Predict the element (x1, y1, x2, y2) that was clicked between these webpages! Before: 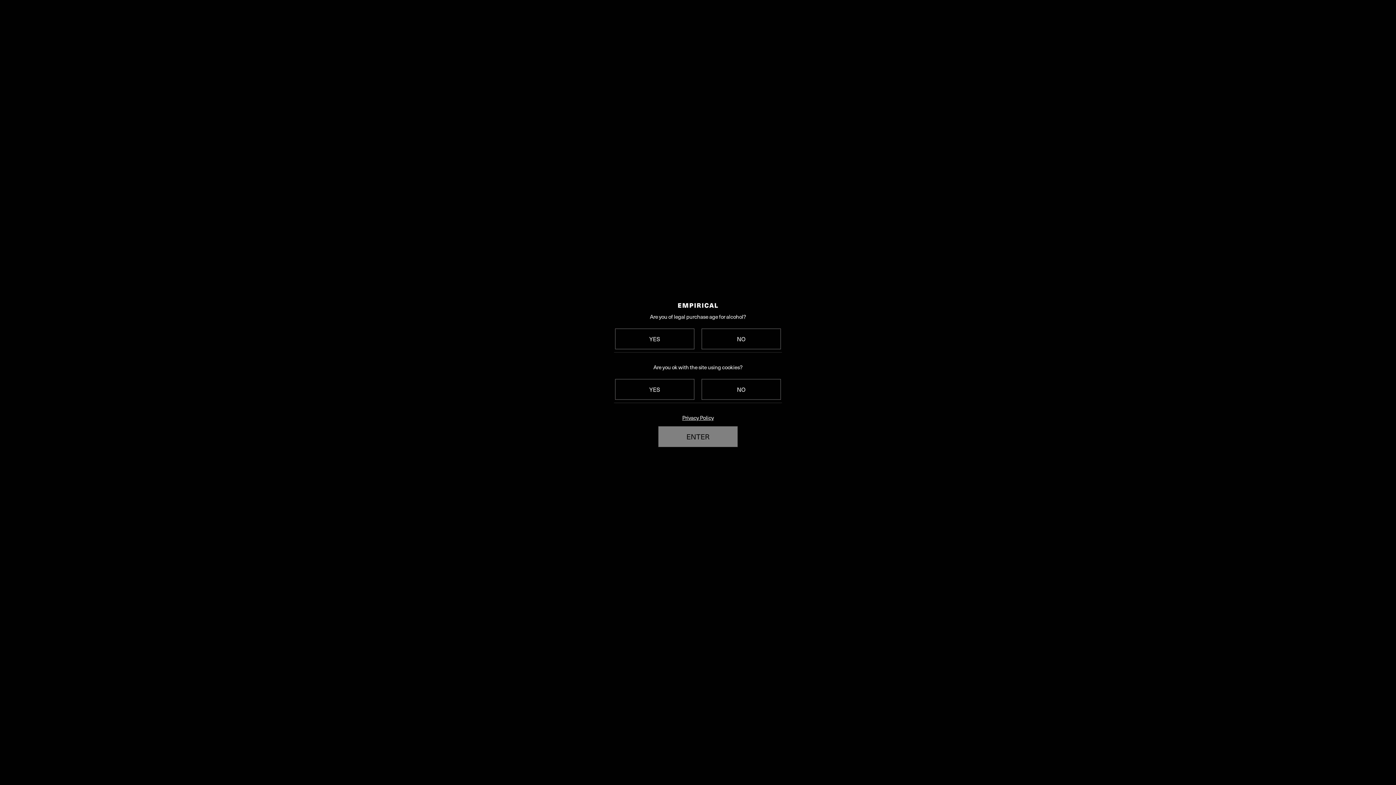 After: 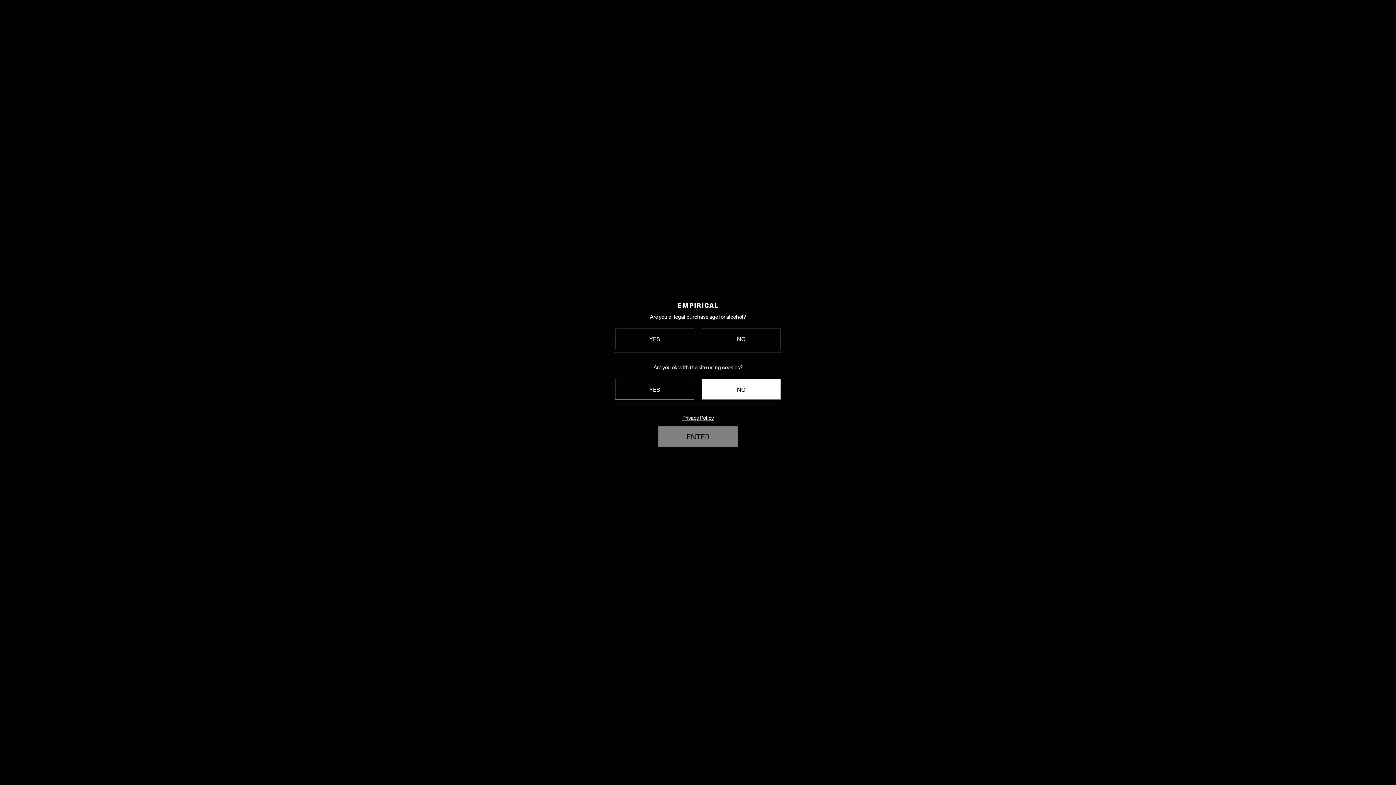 Action: bbox: (701, 379, 781, 399) label: NO